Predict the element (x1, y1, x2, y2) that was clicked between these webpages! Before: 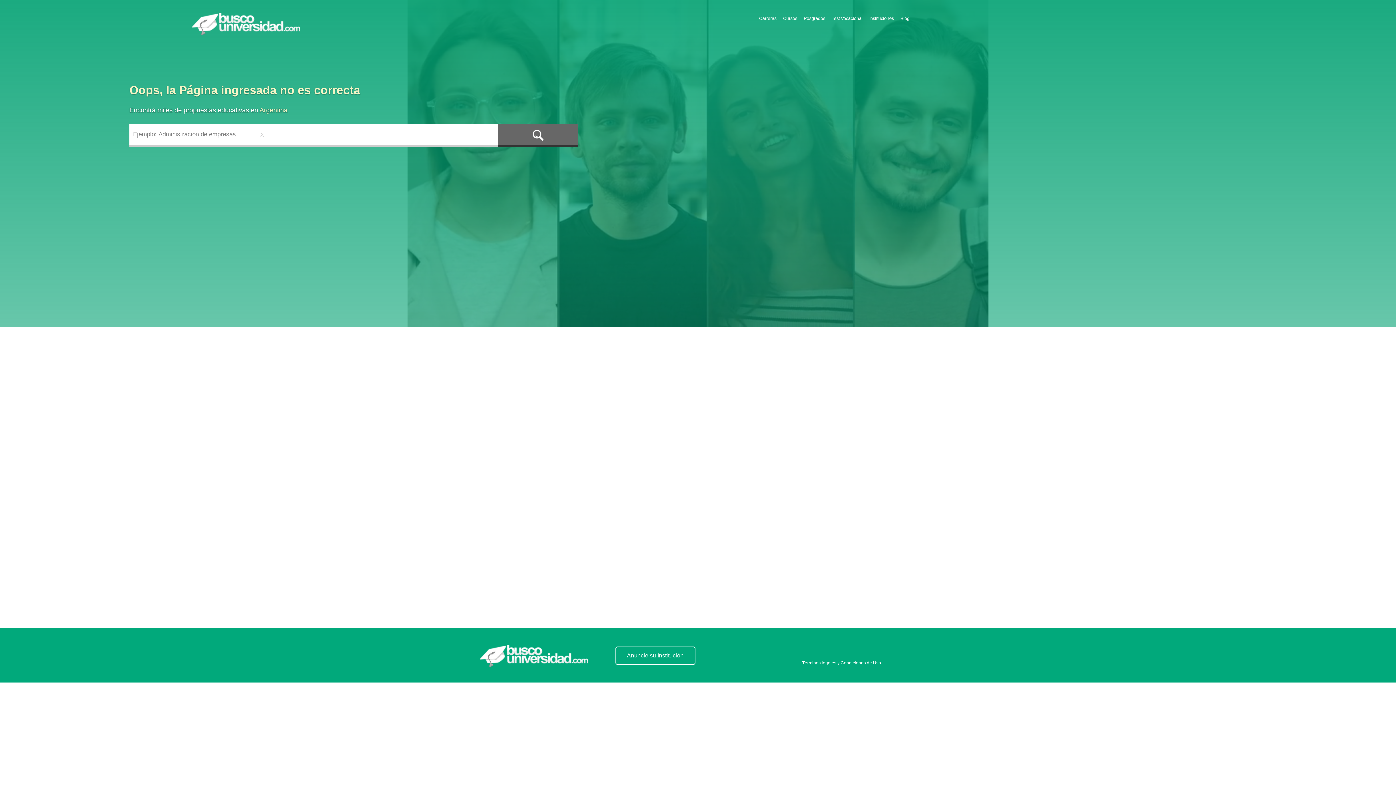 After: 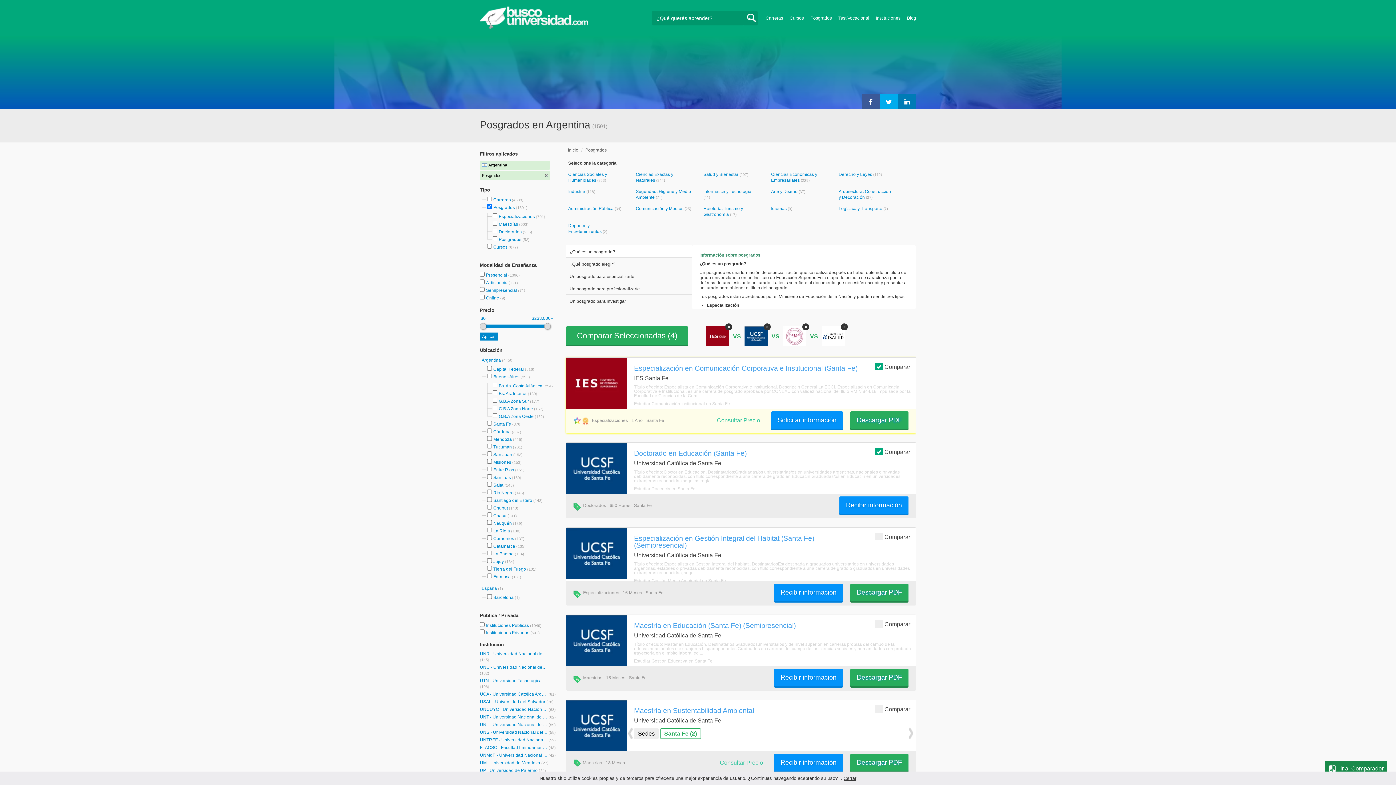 Action: label: Posgrados bbox: (804, 16, 825, 20)